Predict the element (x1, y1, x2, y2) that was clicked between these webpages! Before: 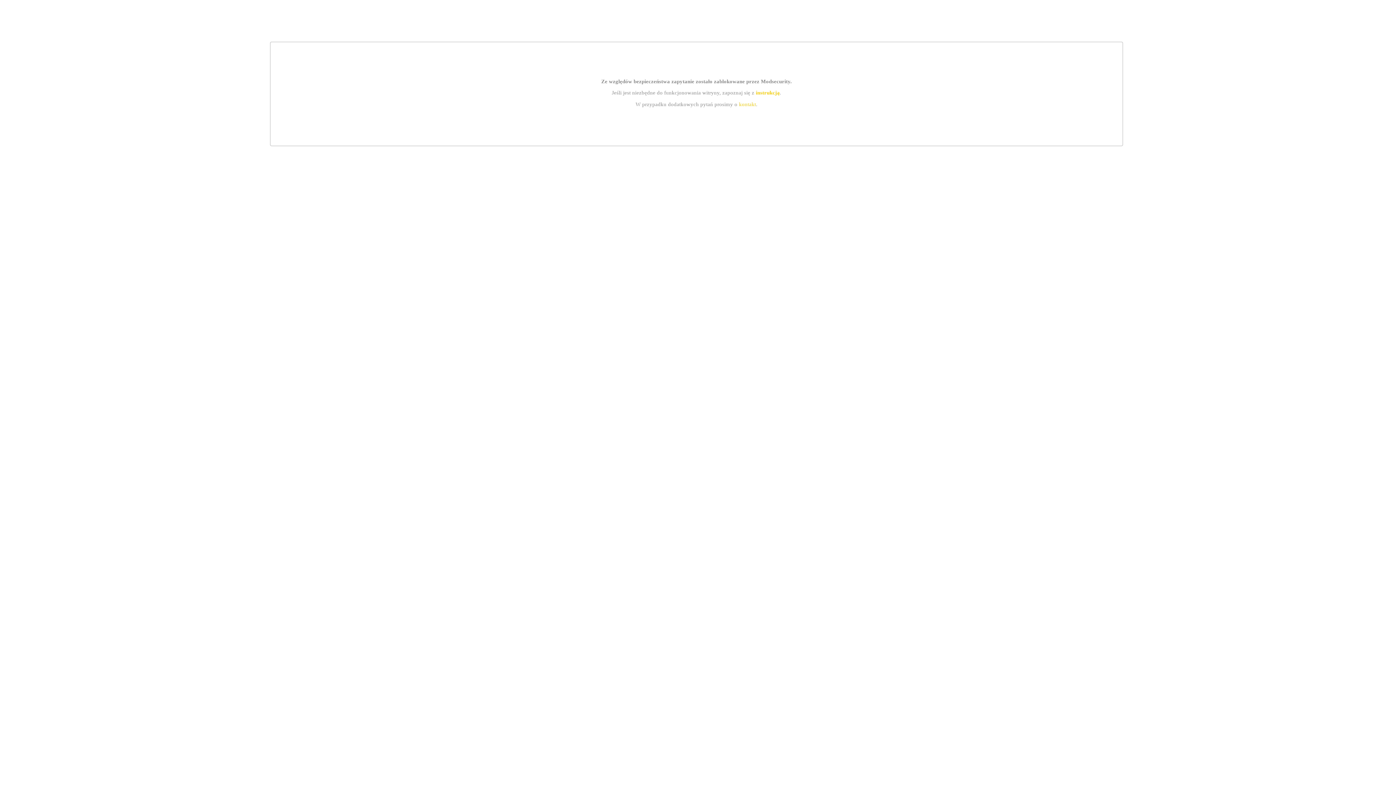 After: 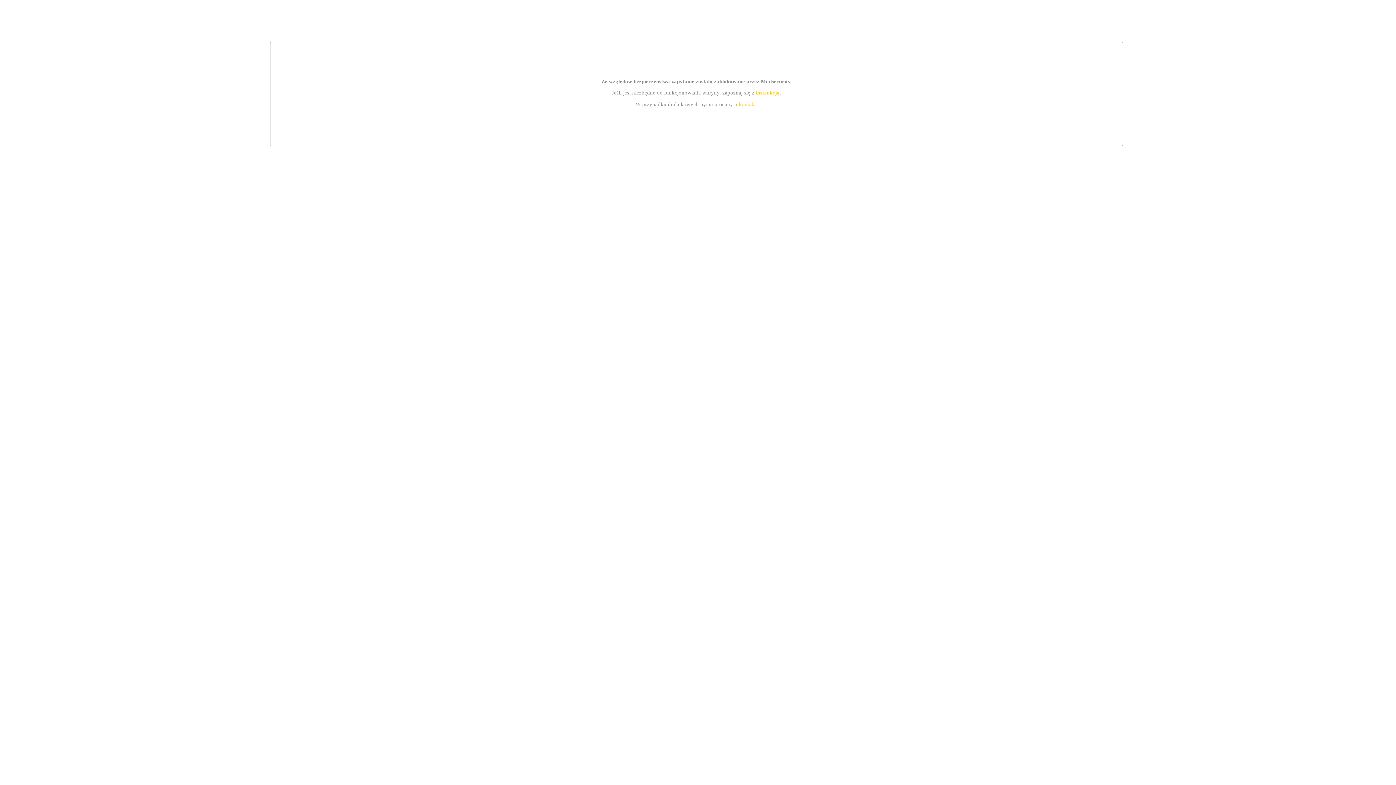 Action: label: kontakt bbox: (739, 101, 756, 107)